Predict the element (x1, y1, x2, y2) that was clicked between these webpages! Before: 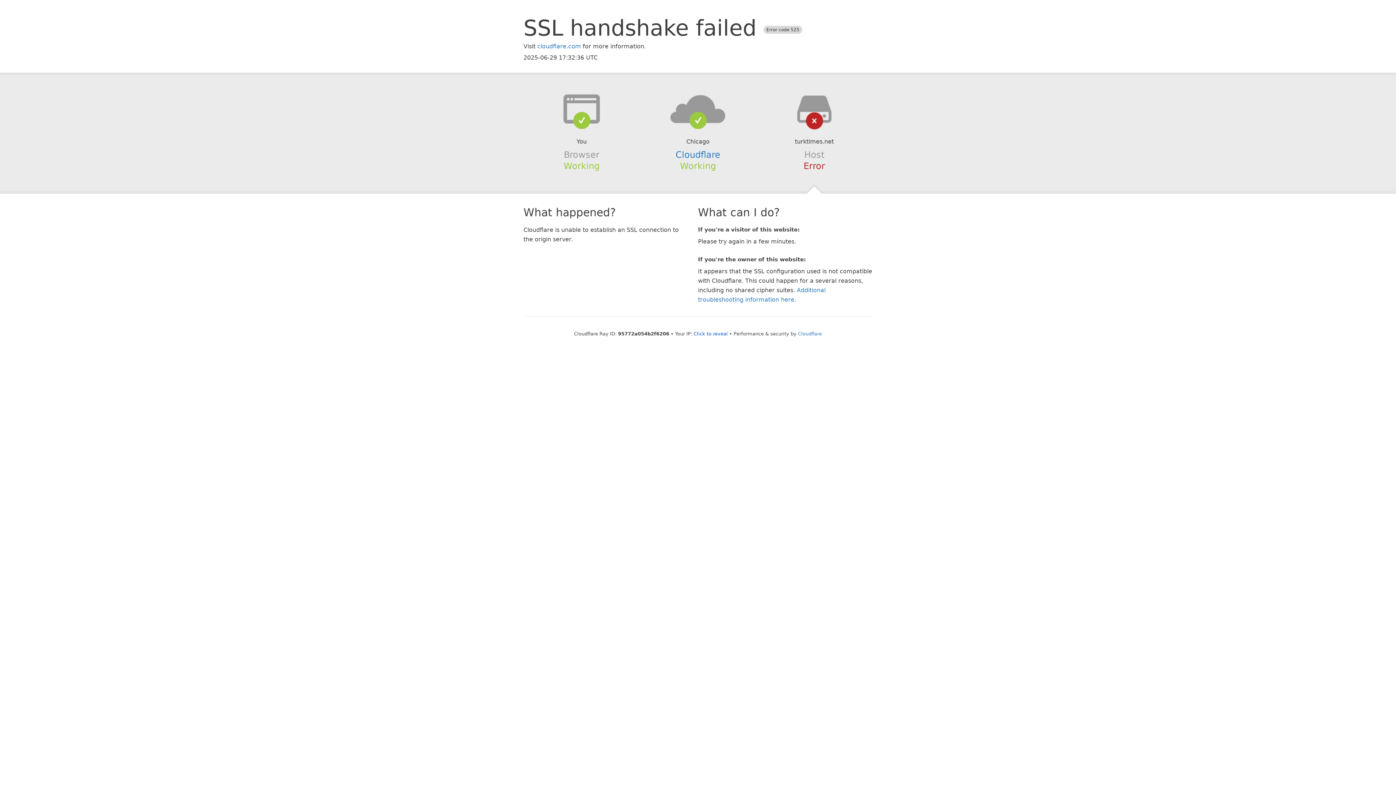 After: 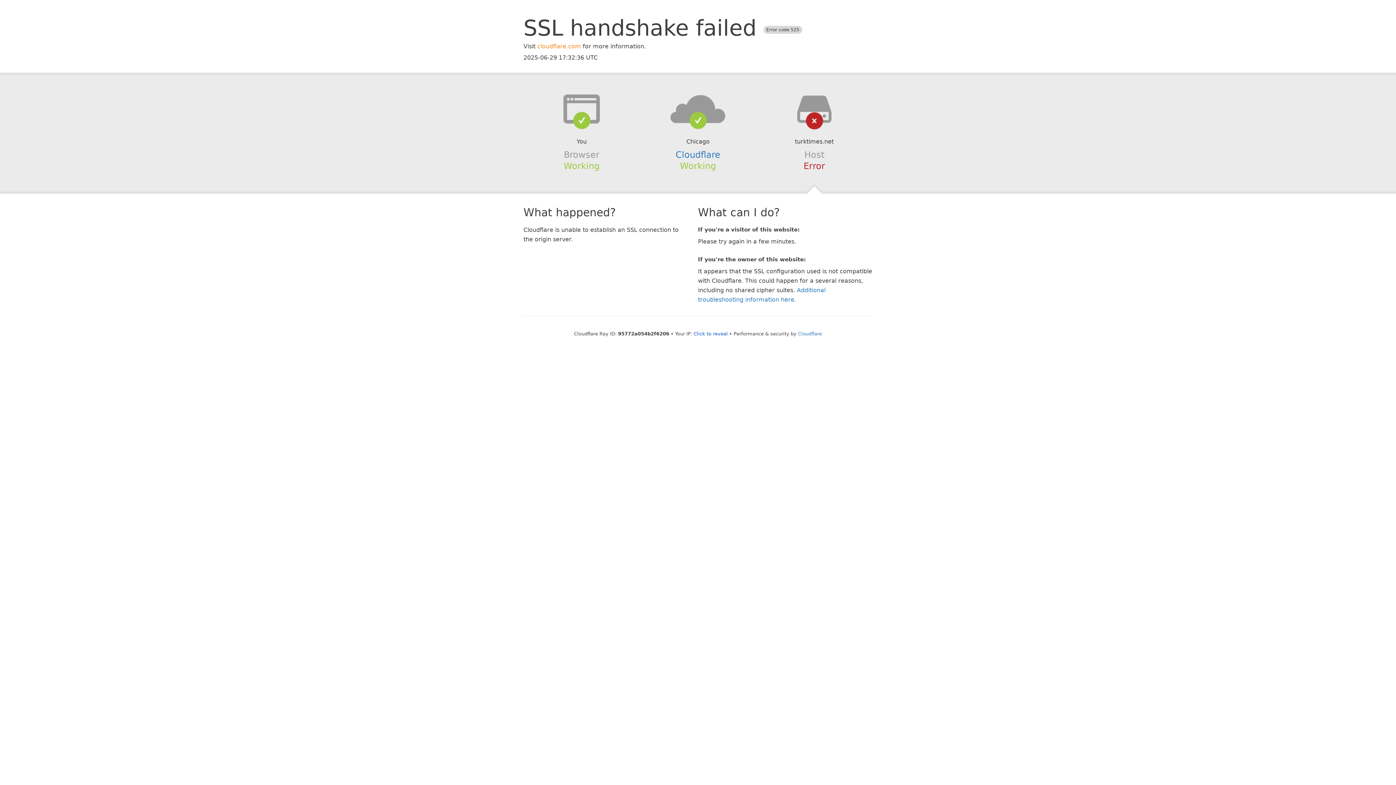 Action: bbox: (537, 42, 581, 49) label: cloudflare.com